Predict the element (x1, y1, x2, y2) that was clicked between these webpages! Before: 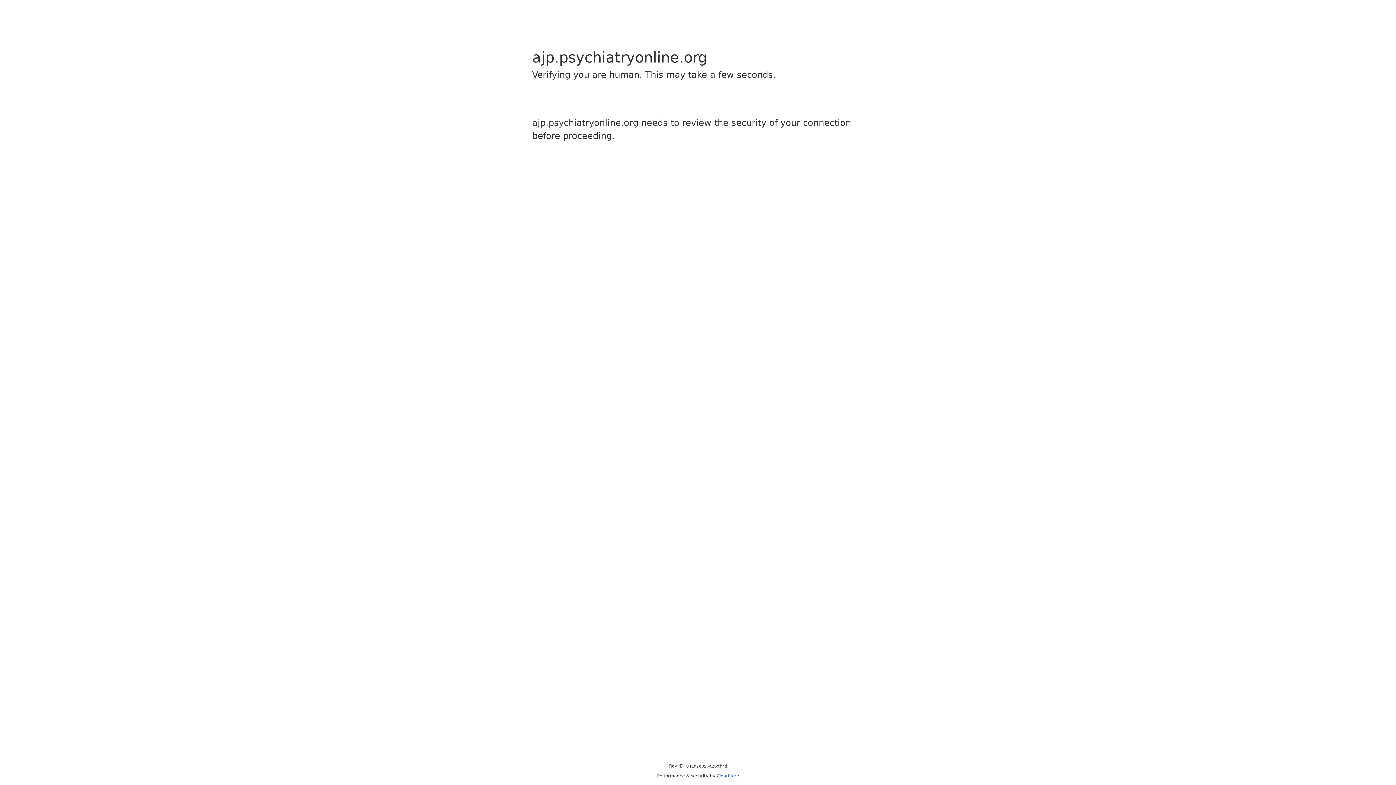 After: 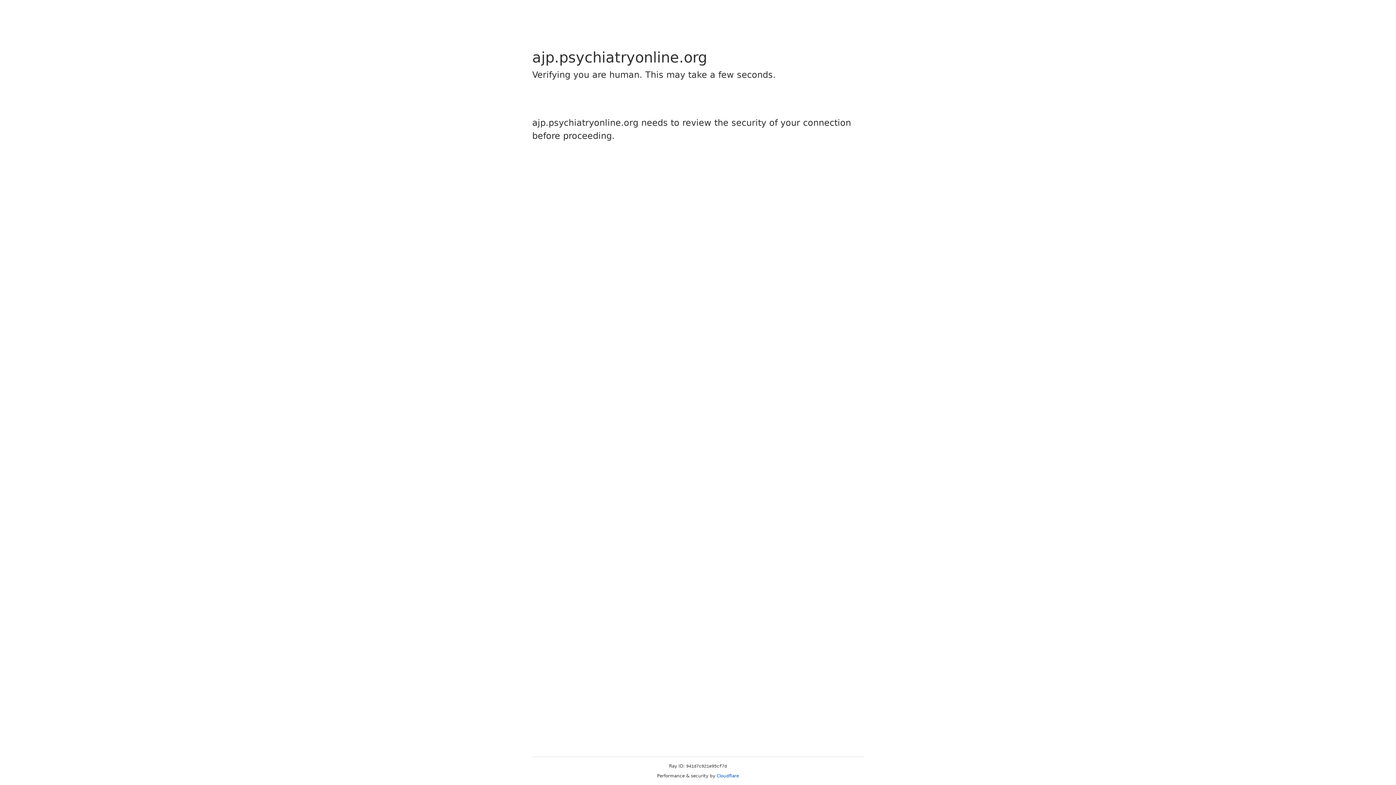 Action: label: Cloudflare bbox: (716, 773, 739, 778)